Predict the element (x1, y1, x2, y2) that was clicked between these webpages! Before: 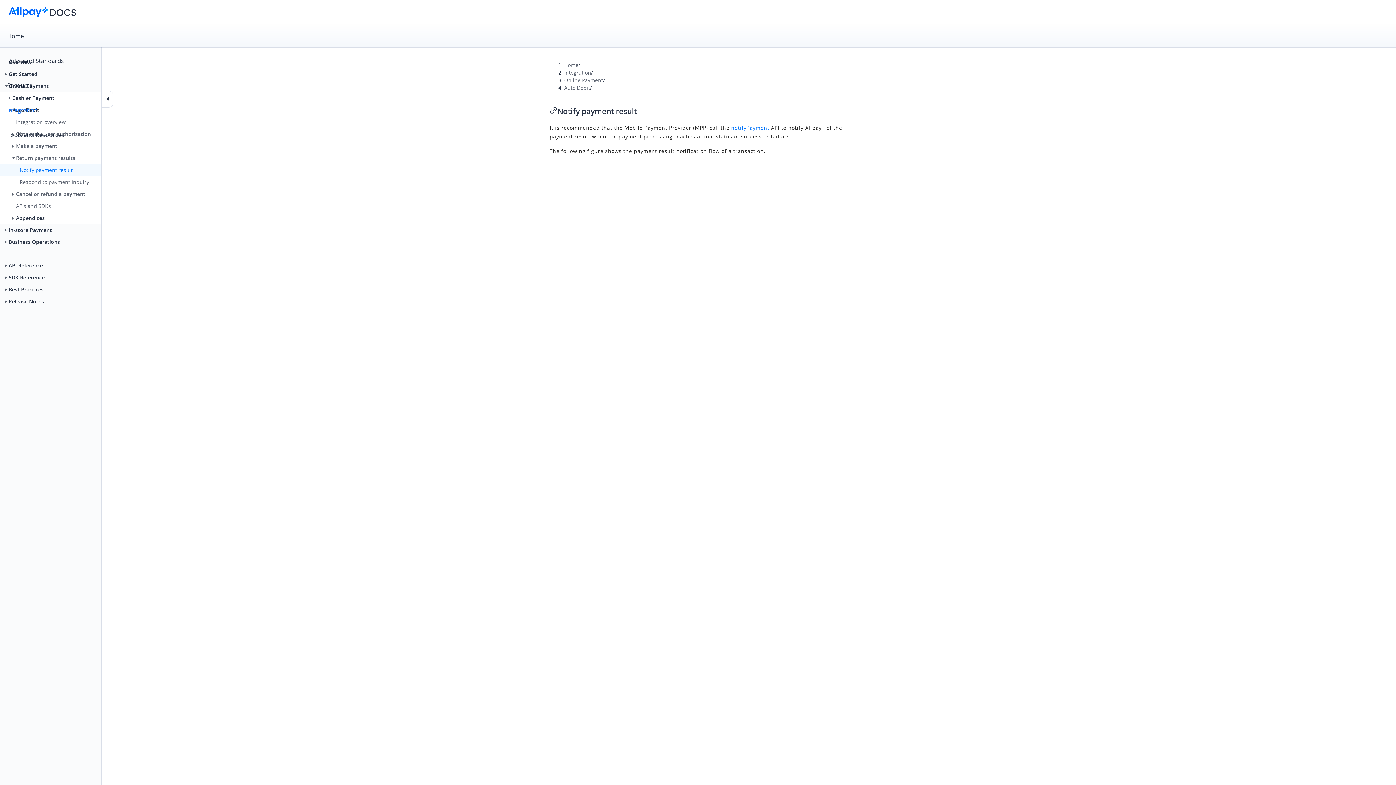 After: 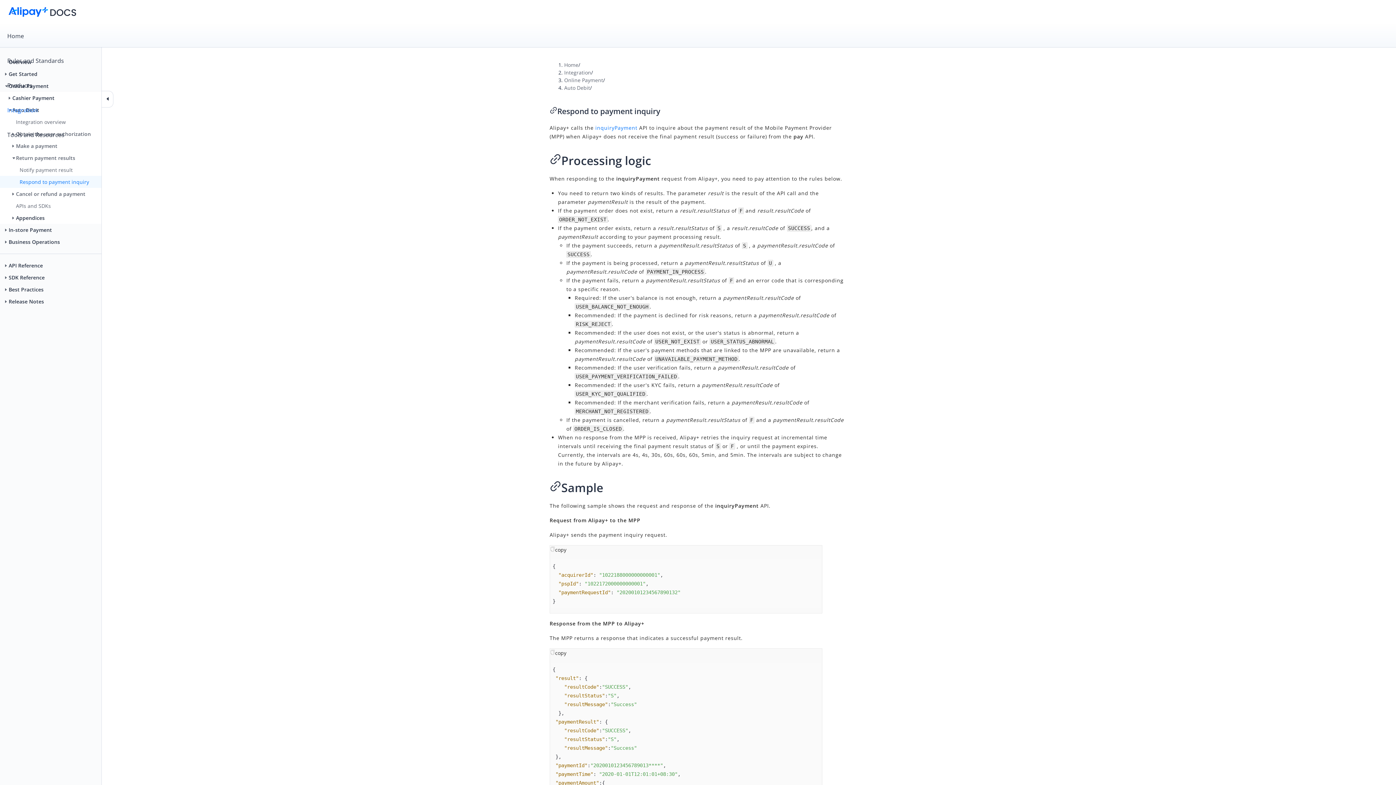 Action: bbox: (19, 176, 101, 188) label: Respond to payment inquiry